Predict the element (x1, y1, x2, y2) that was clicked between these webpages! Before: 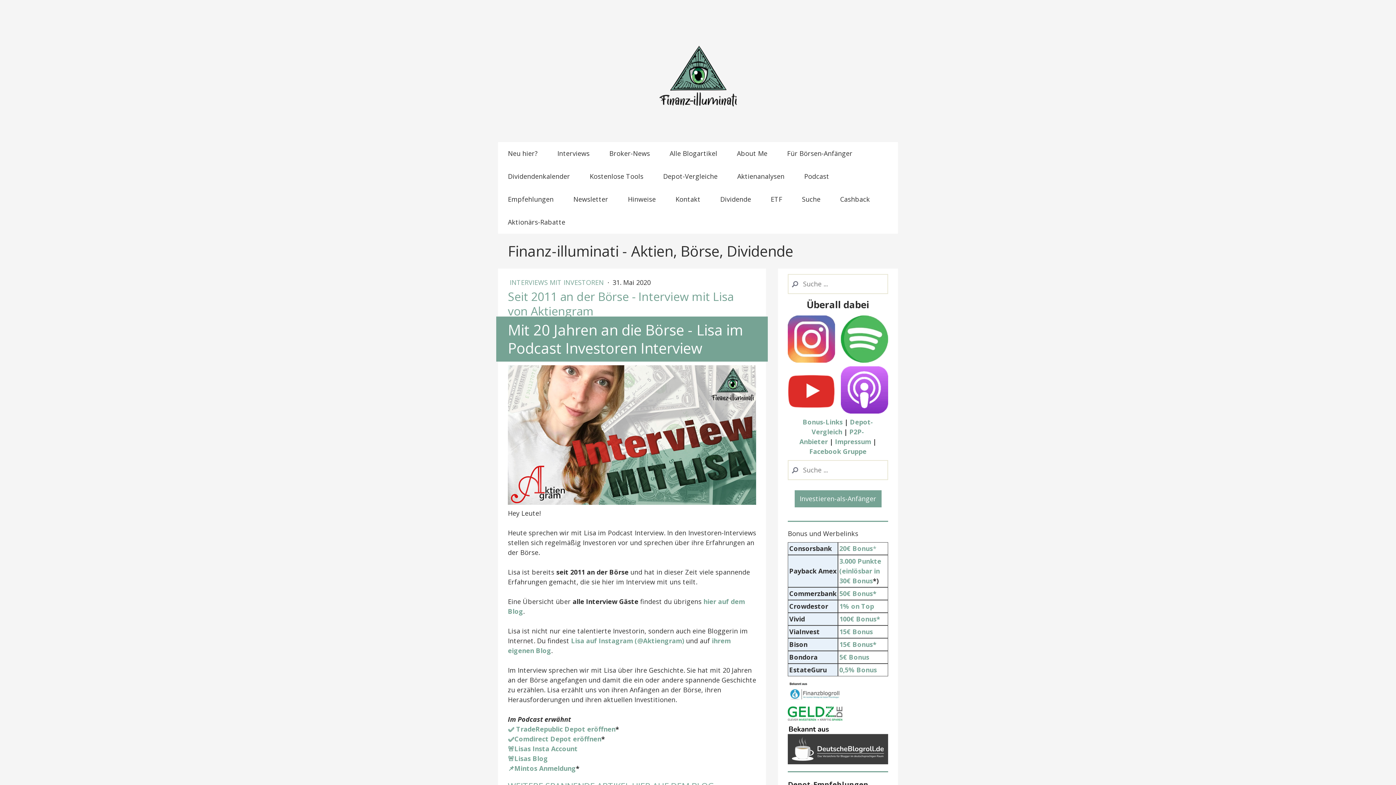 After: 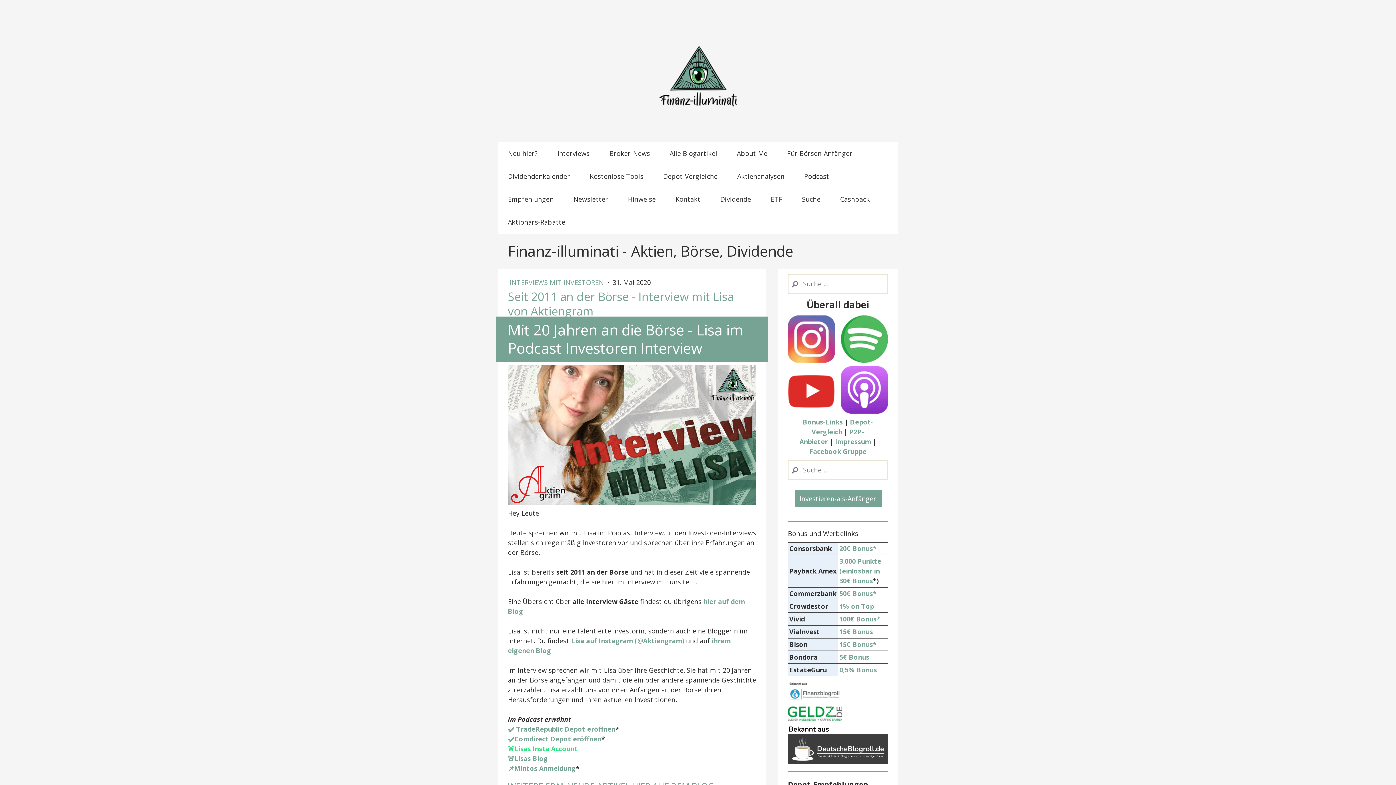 Action: bbox: (508, 744, 577, 753) label: 🚨Lisas Insta Account